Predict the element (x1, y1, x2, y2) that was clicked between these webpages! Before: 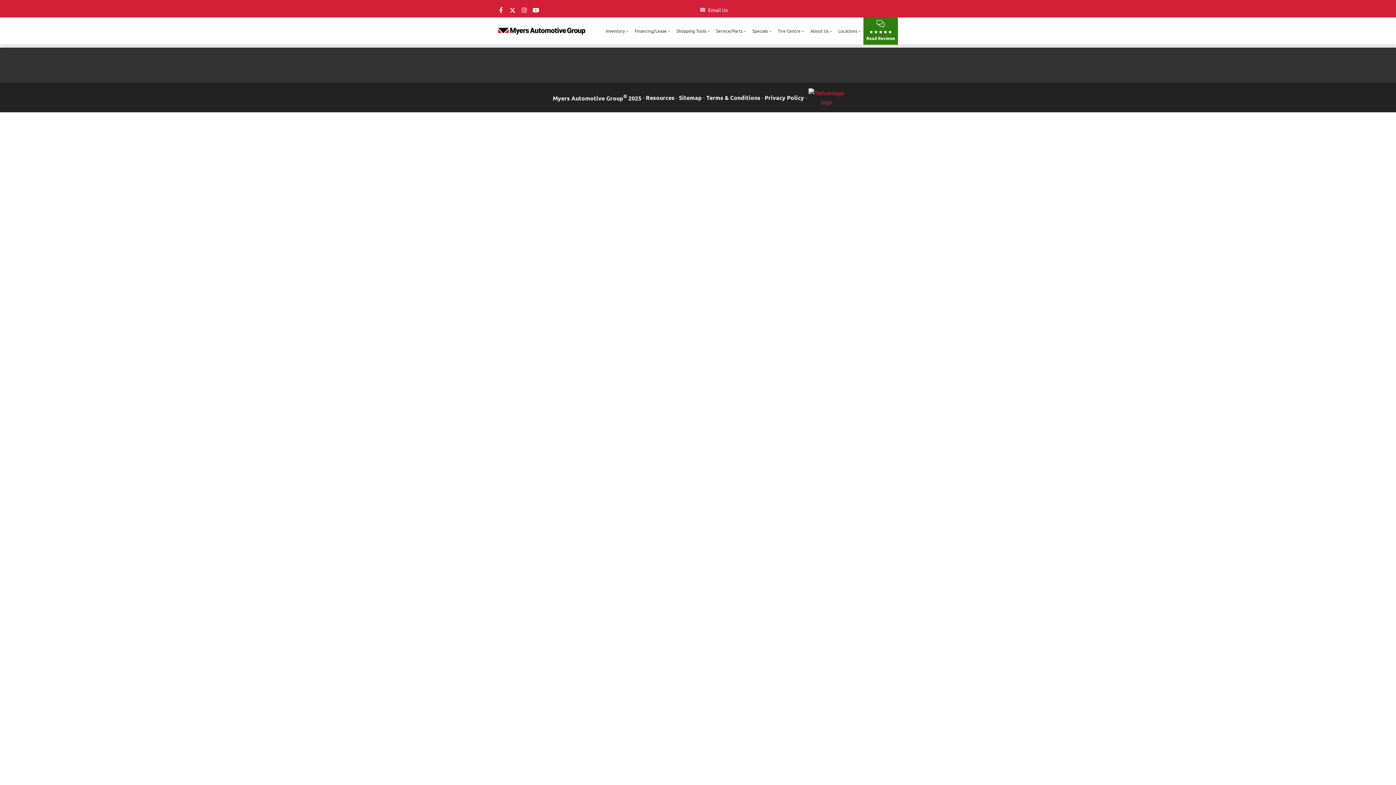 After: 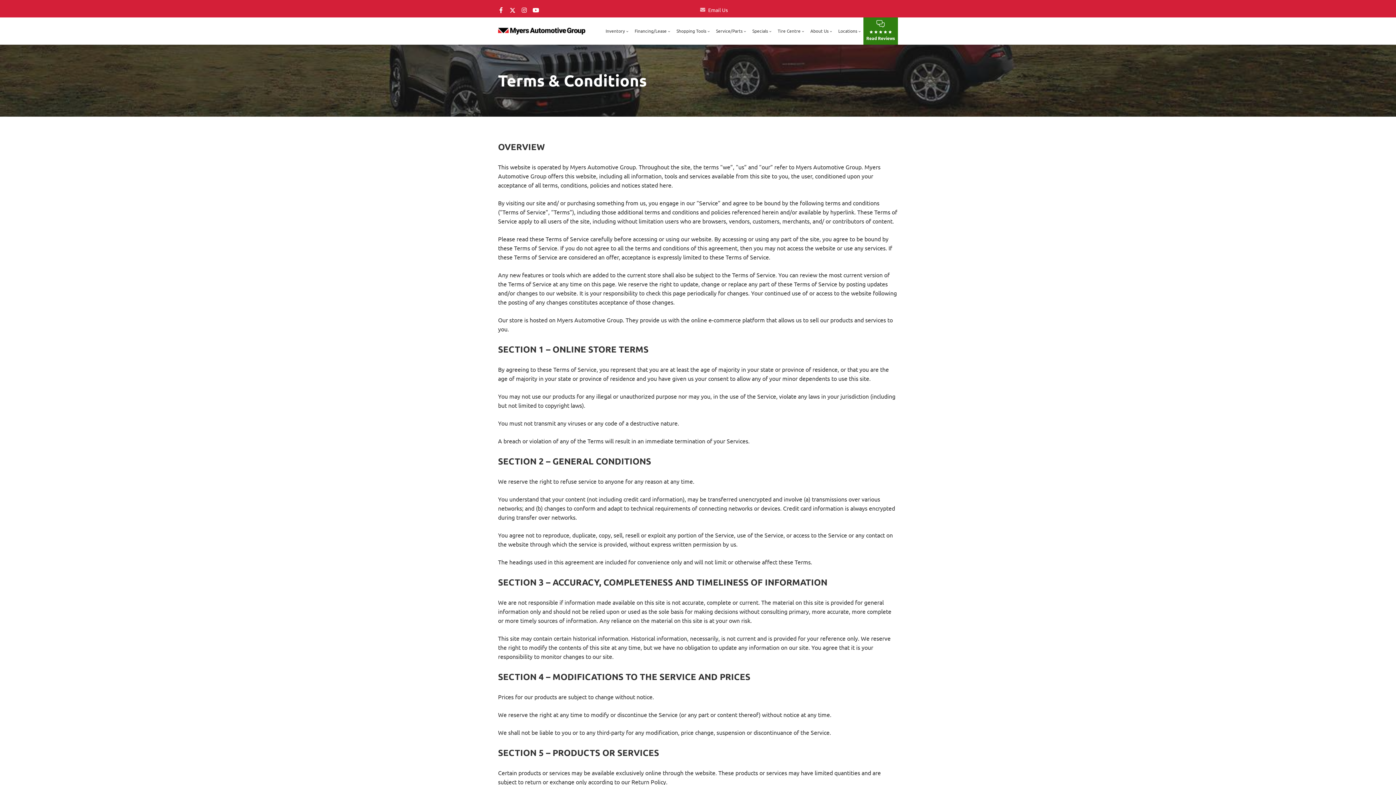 Action: bbox: (706, 92, 760, 102) label: Terms & Conditions